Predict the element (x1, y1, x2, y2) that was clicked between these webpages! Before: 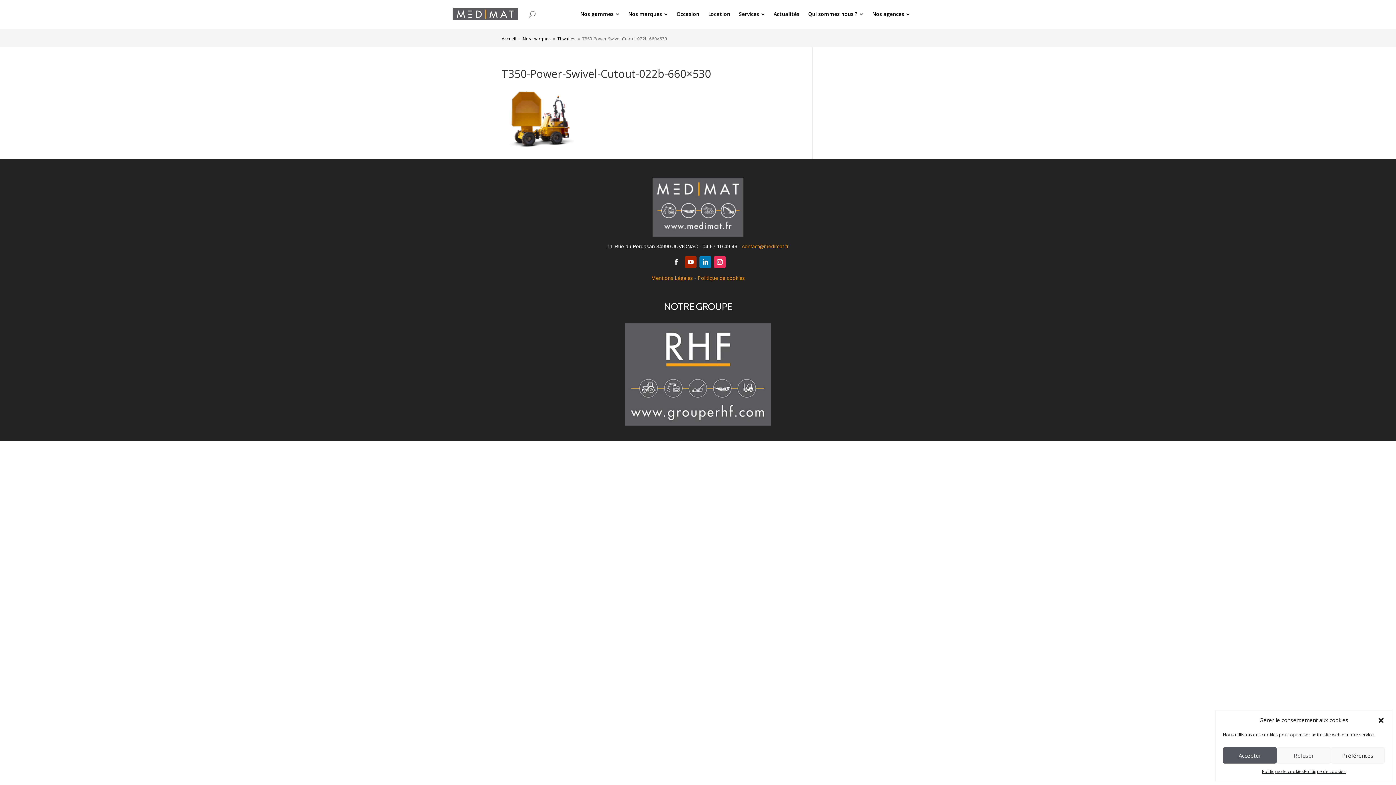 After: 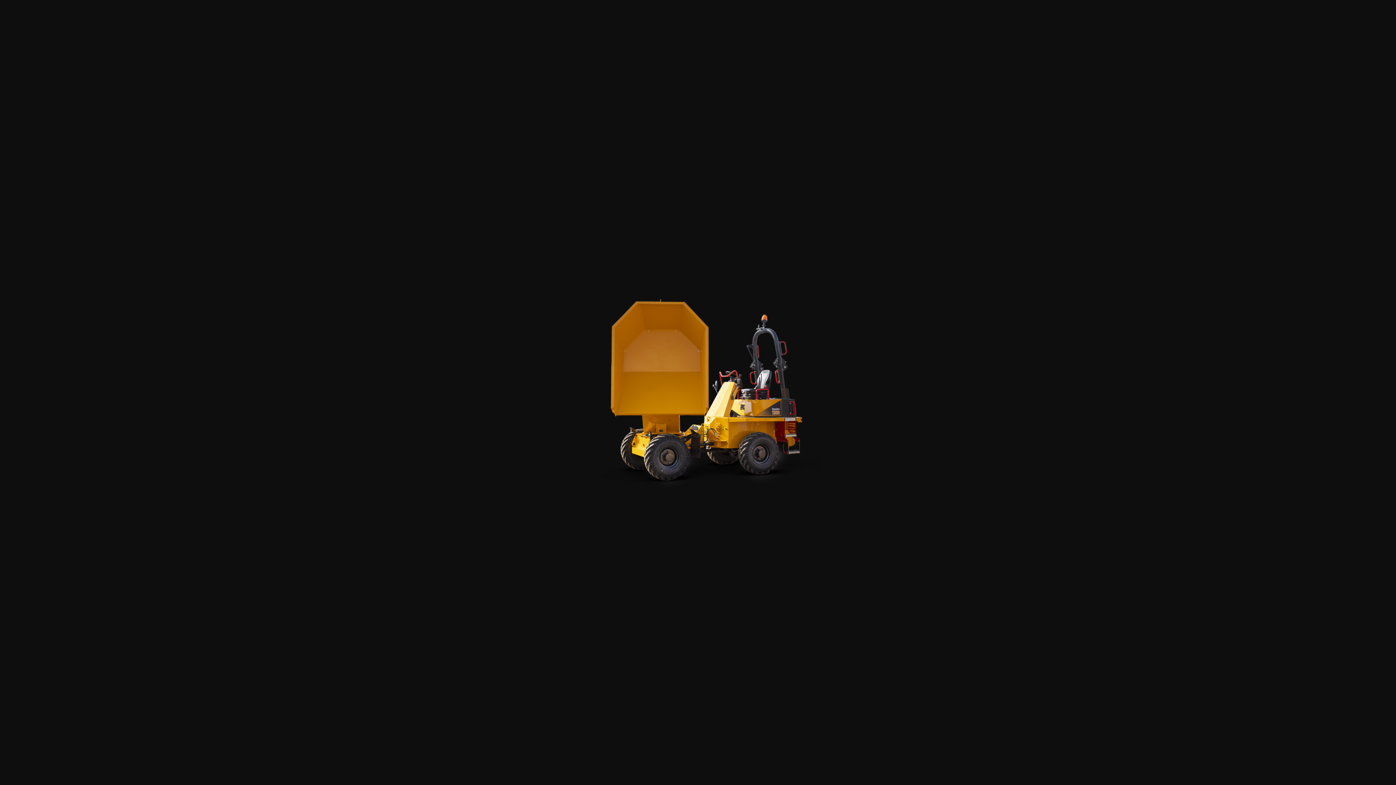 Action: bbox: (501, 143, 574, 150)